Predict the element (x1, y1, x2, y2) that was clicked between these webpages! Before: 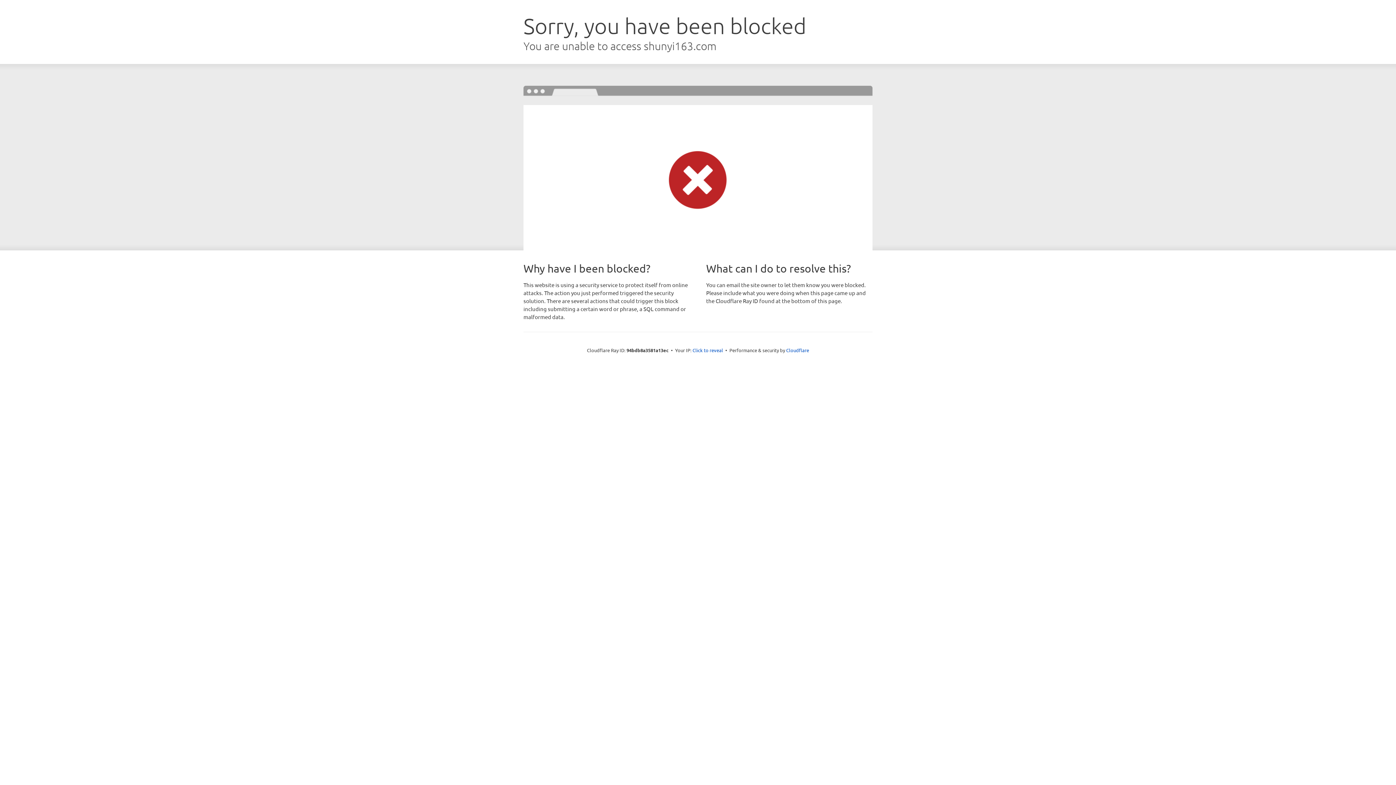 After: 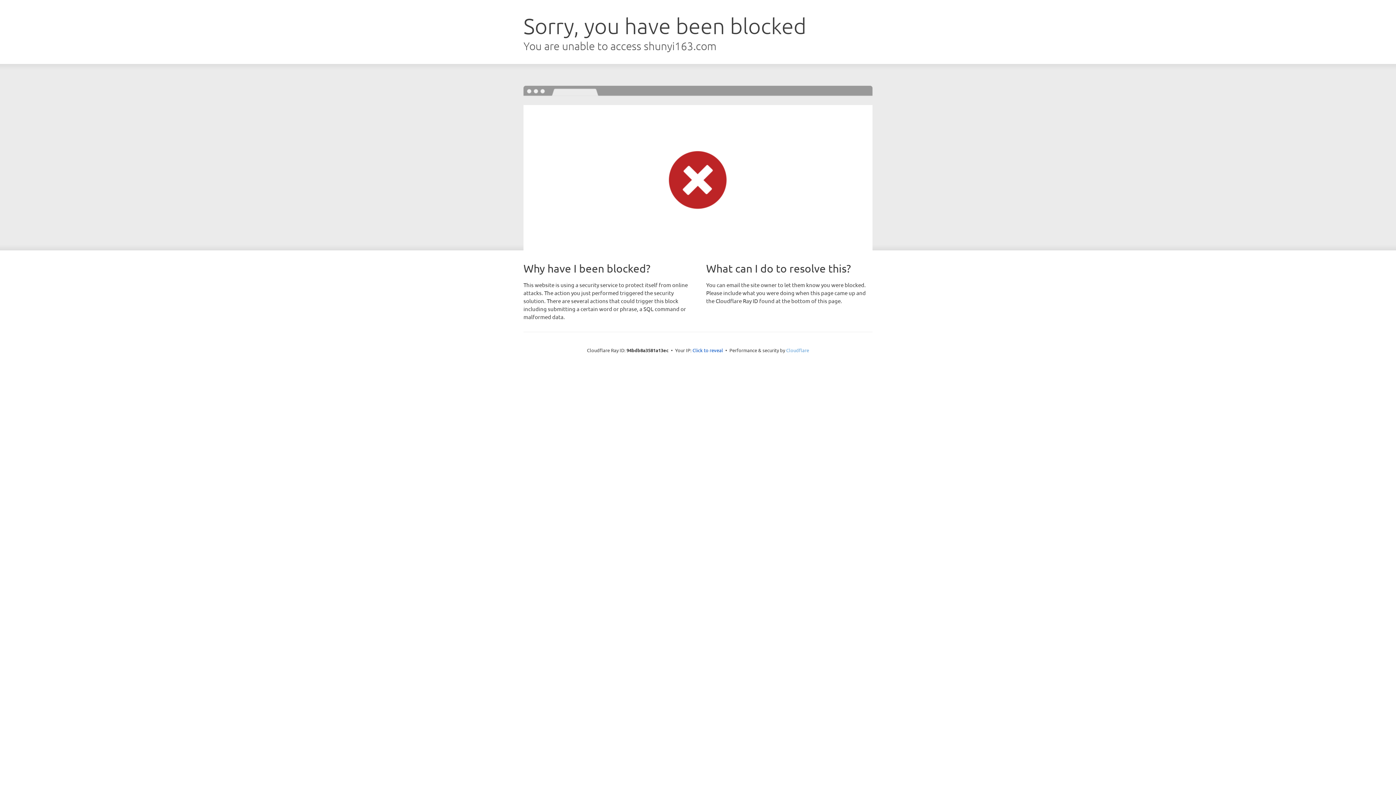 Action: bbox: (786, 347, 809, 353) label: Cloudflare